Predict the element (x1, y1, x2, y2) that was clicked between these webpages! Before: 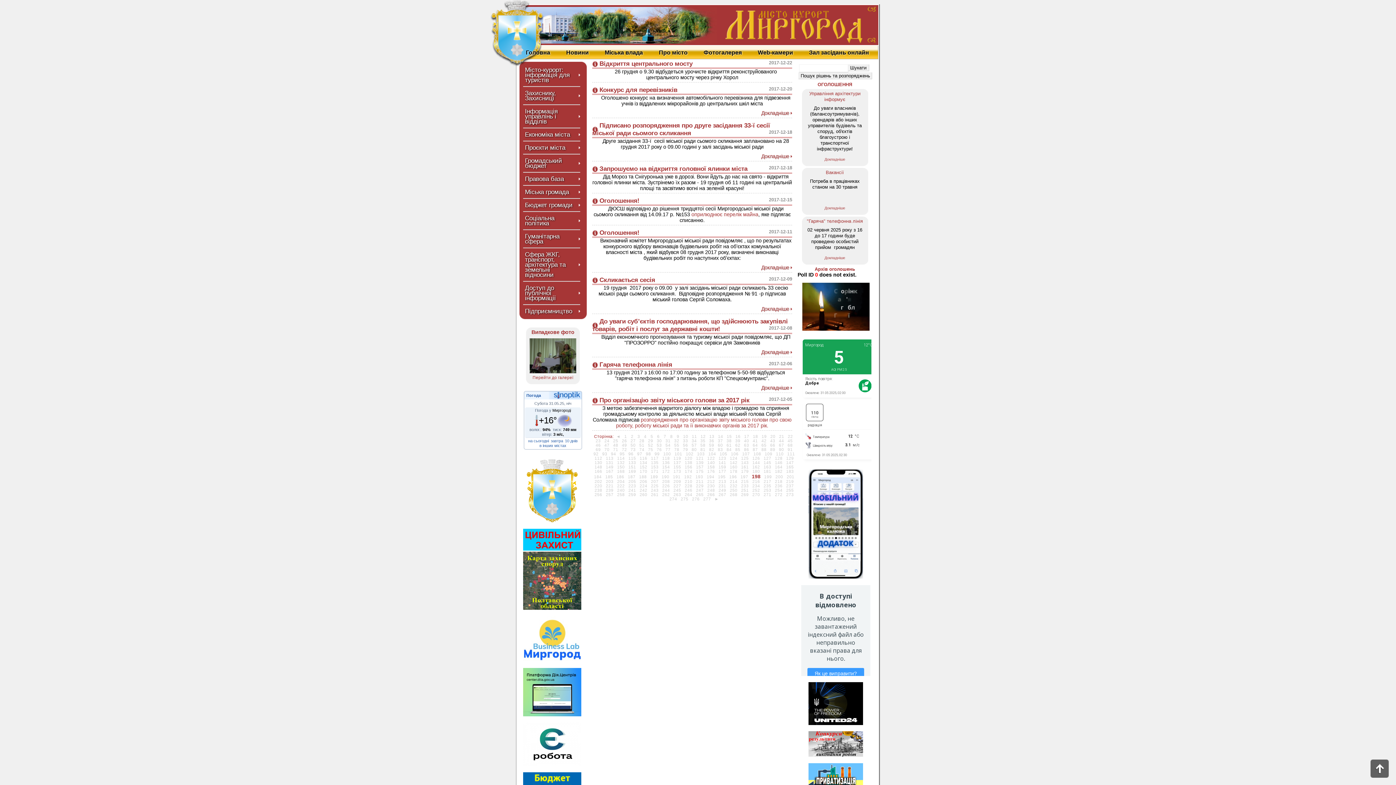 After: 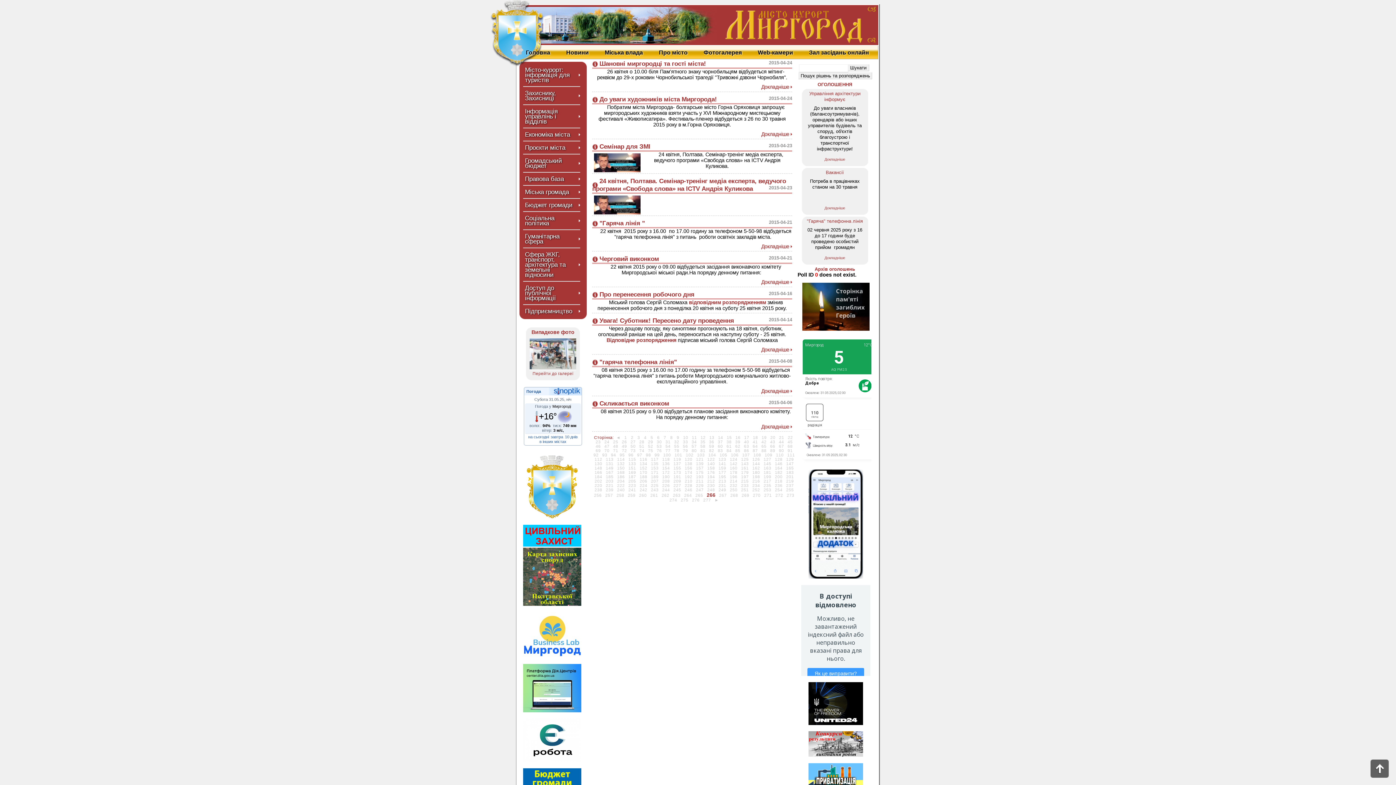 Action: label: 266 bbox: (706, 492, 716, 497)